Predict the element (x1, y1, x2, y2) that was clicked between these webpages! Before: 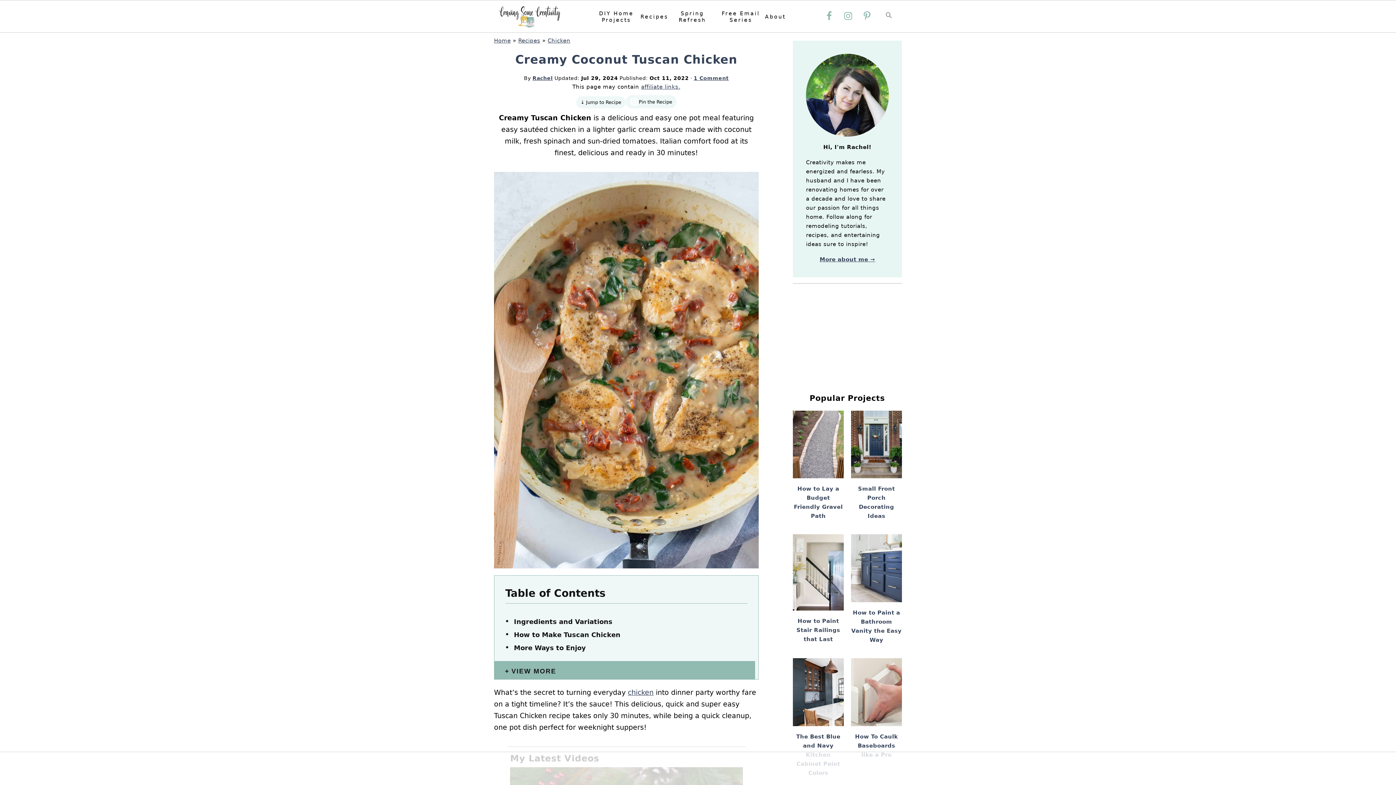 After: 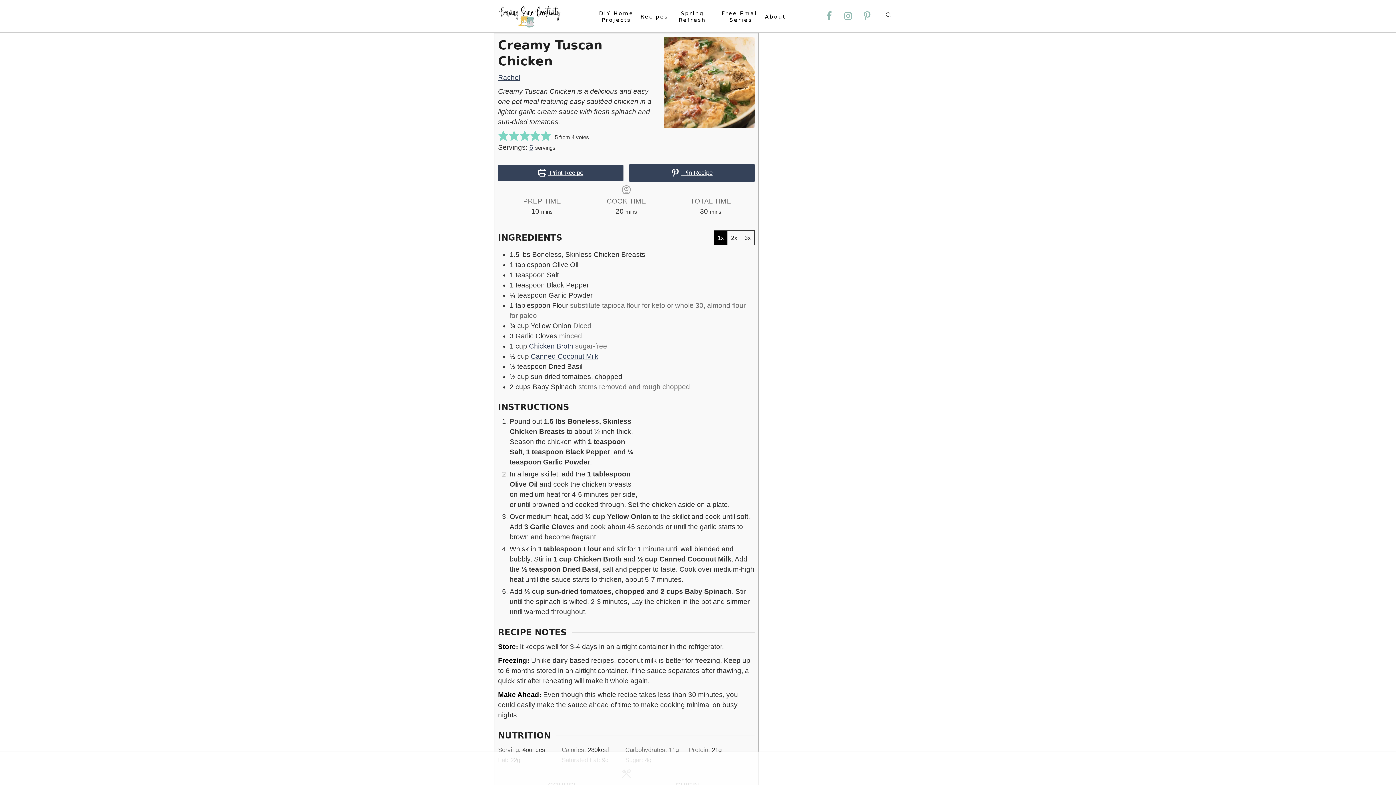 Action: label: ↓ Jump to Recipe bbox: (576, 96, 625, 108)